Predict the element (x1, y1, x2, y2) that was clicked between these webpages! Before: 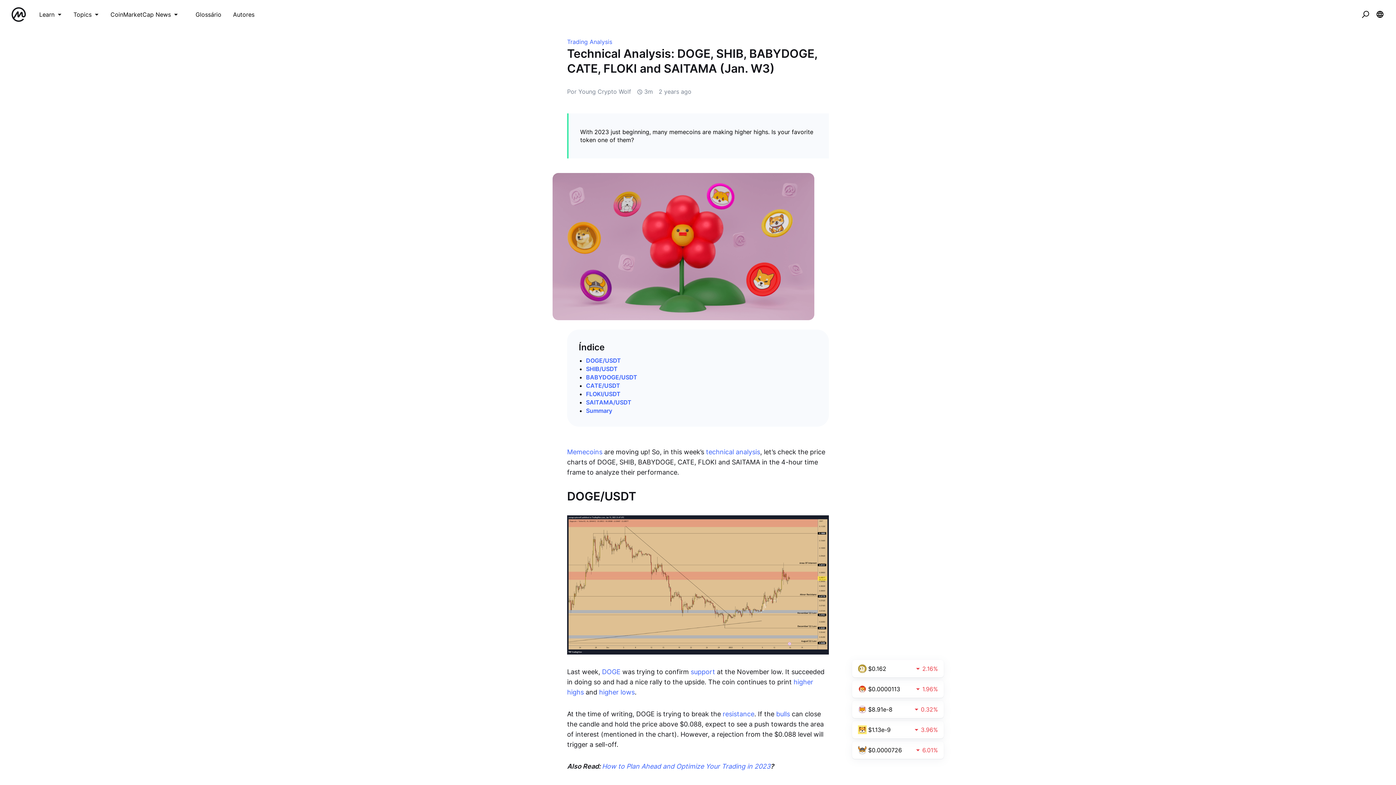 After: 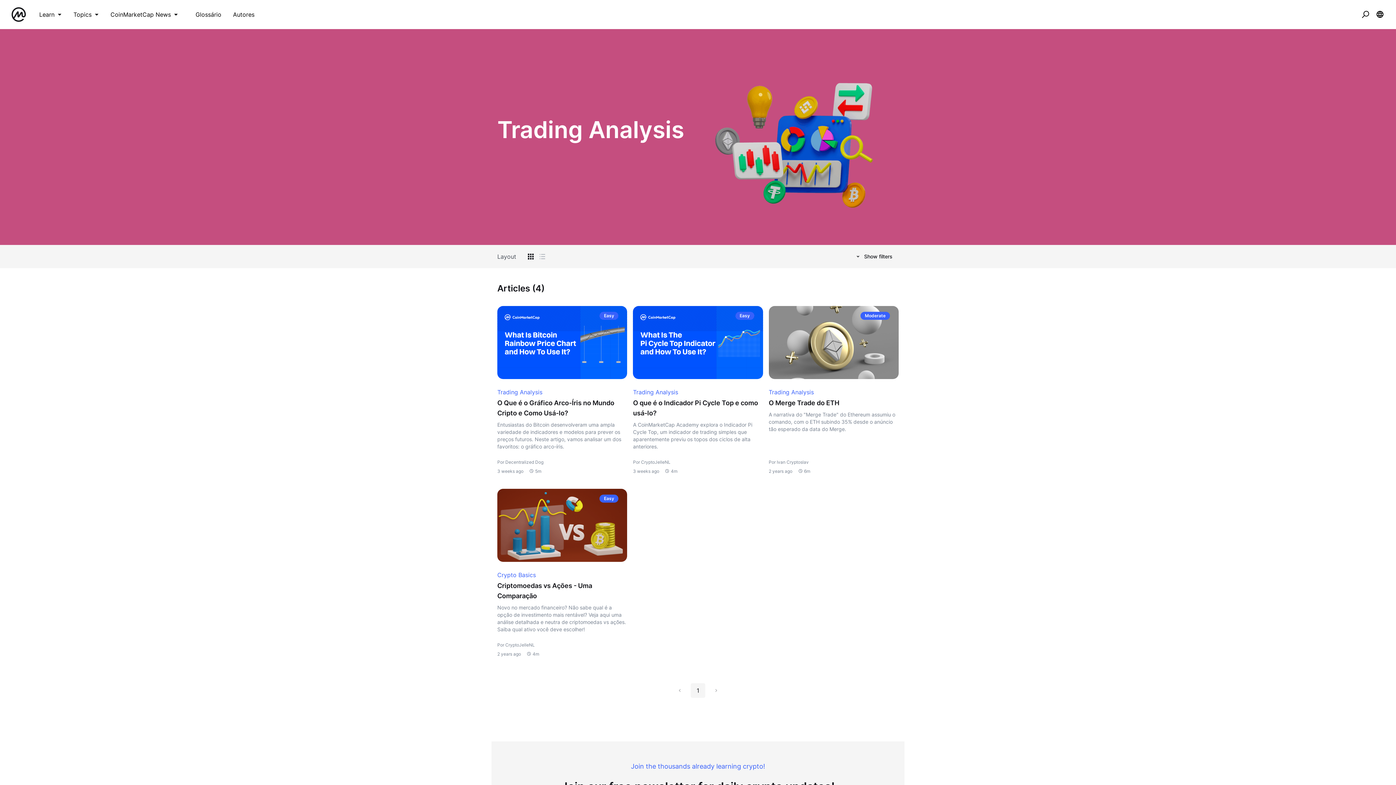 Action: label: Trading Analysis bbox: (567, 38, 612, 45)